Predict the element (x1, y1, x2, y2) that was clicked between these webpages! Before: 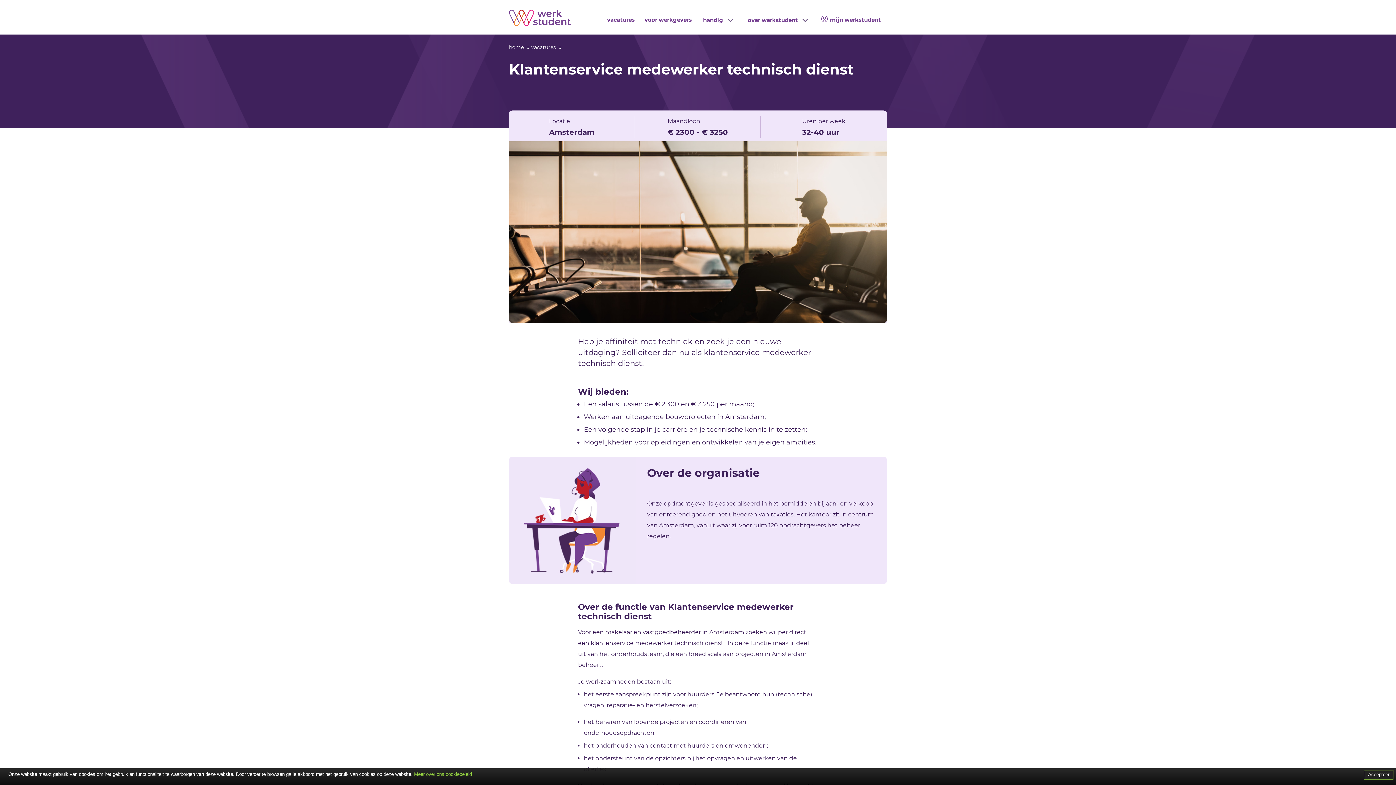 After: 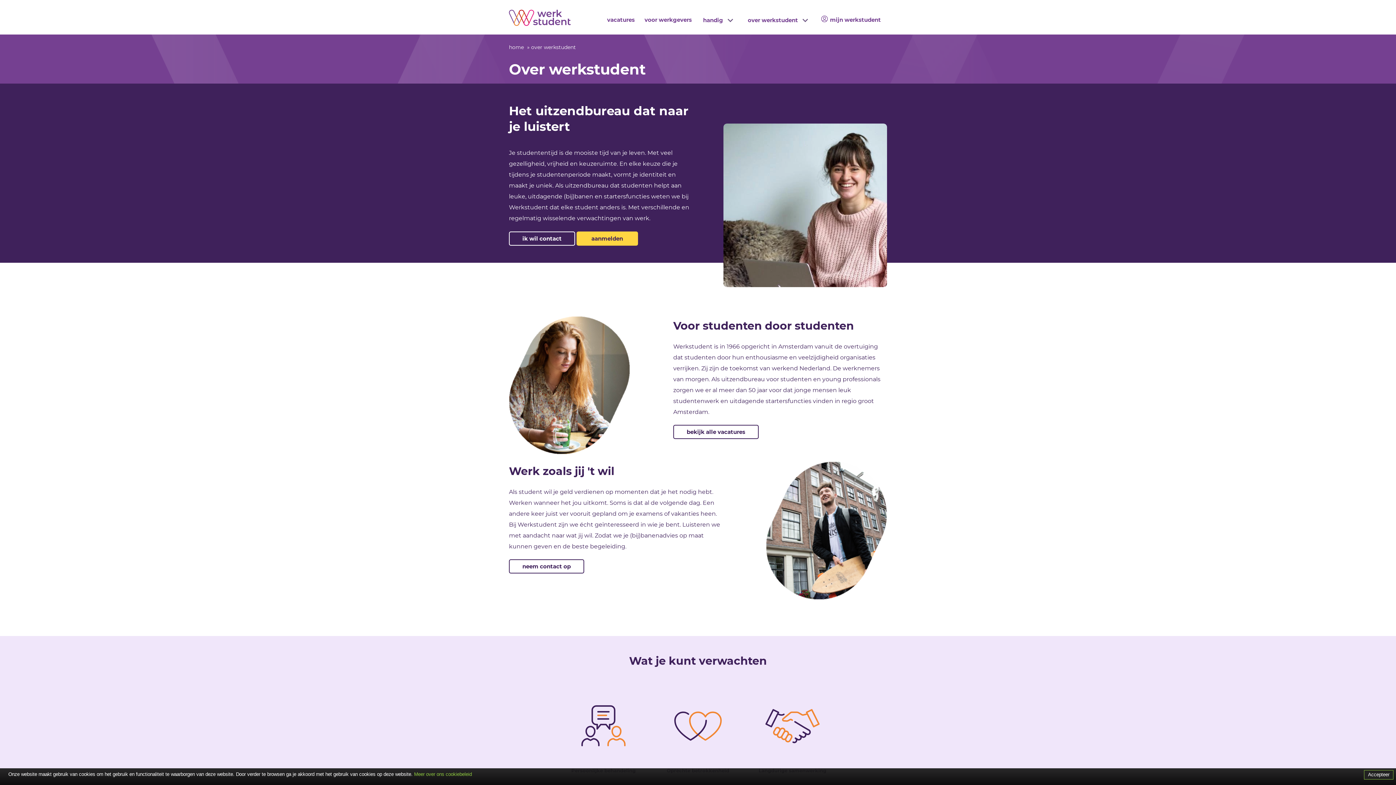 Action: bbox: (748, 15, 800, 25) label: over werkstudent